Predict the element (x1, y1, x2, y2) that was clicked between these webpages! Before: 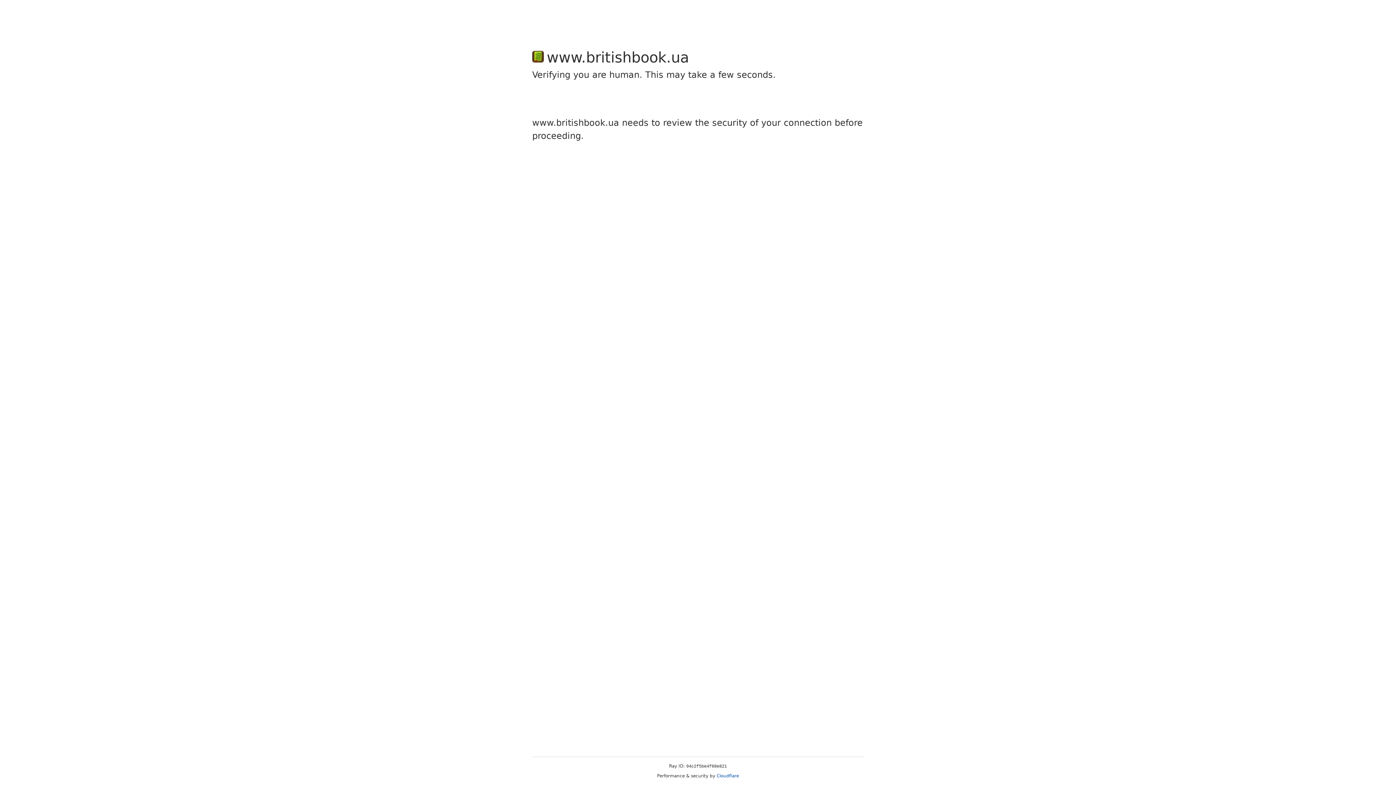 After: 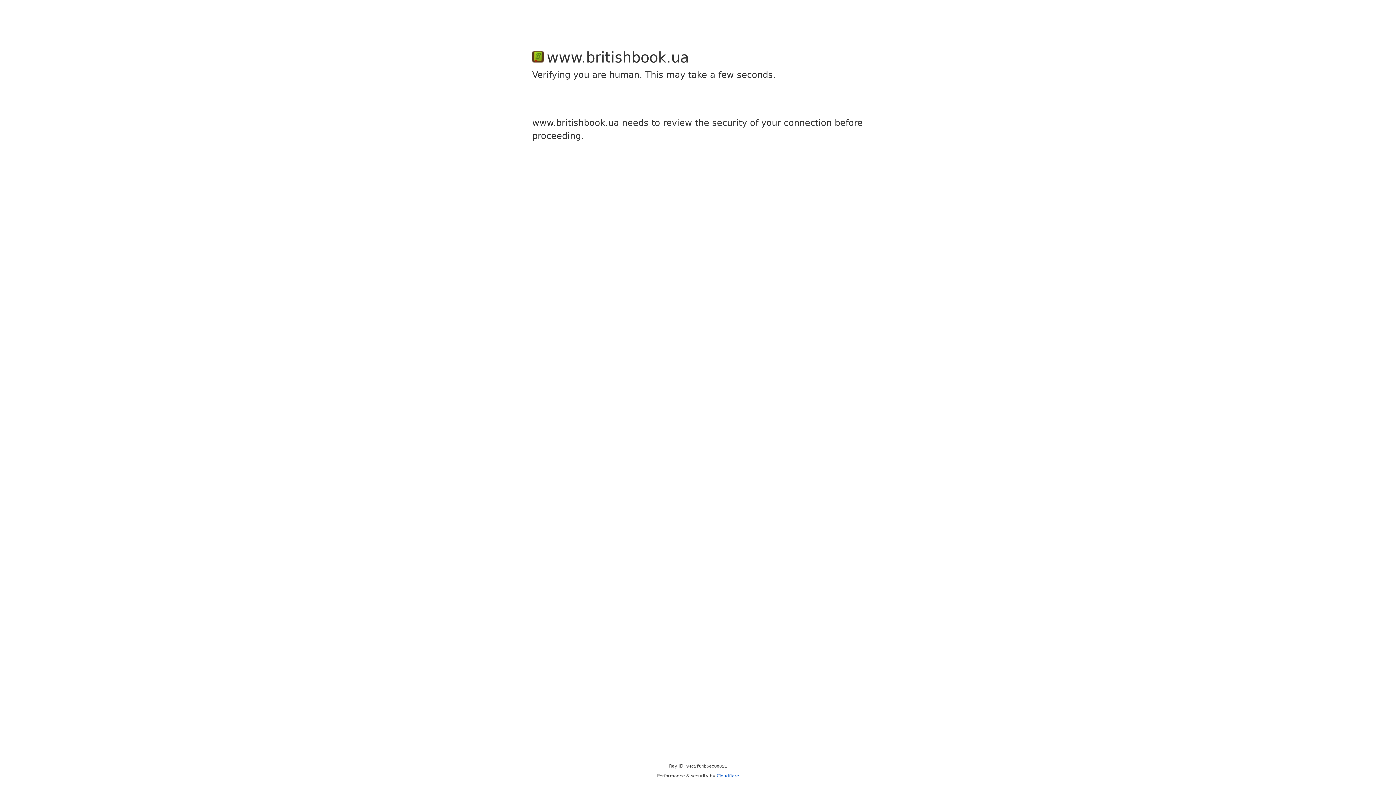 Action: label: Cloudflare bbox: (716, 773, 739, 778)